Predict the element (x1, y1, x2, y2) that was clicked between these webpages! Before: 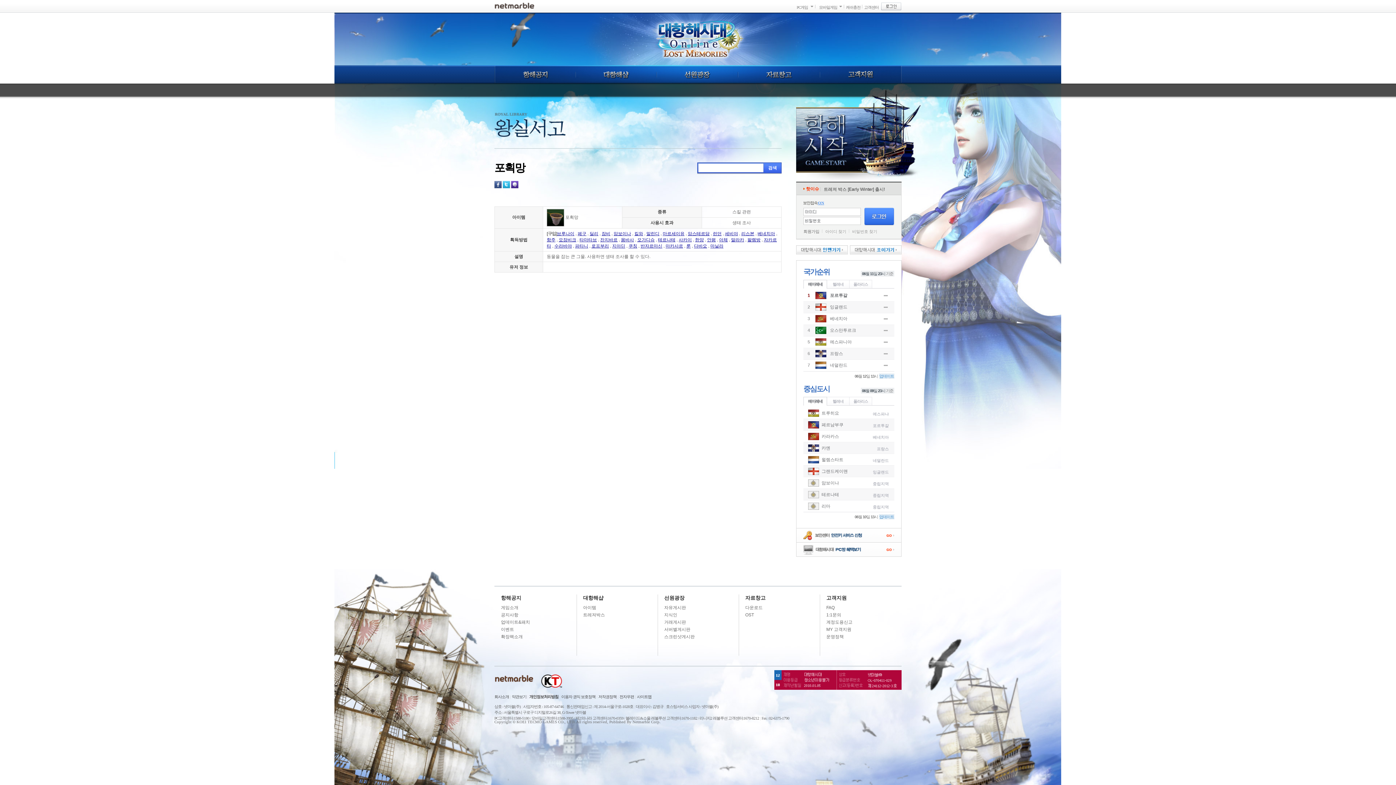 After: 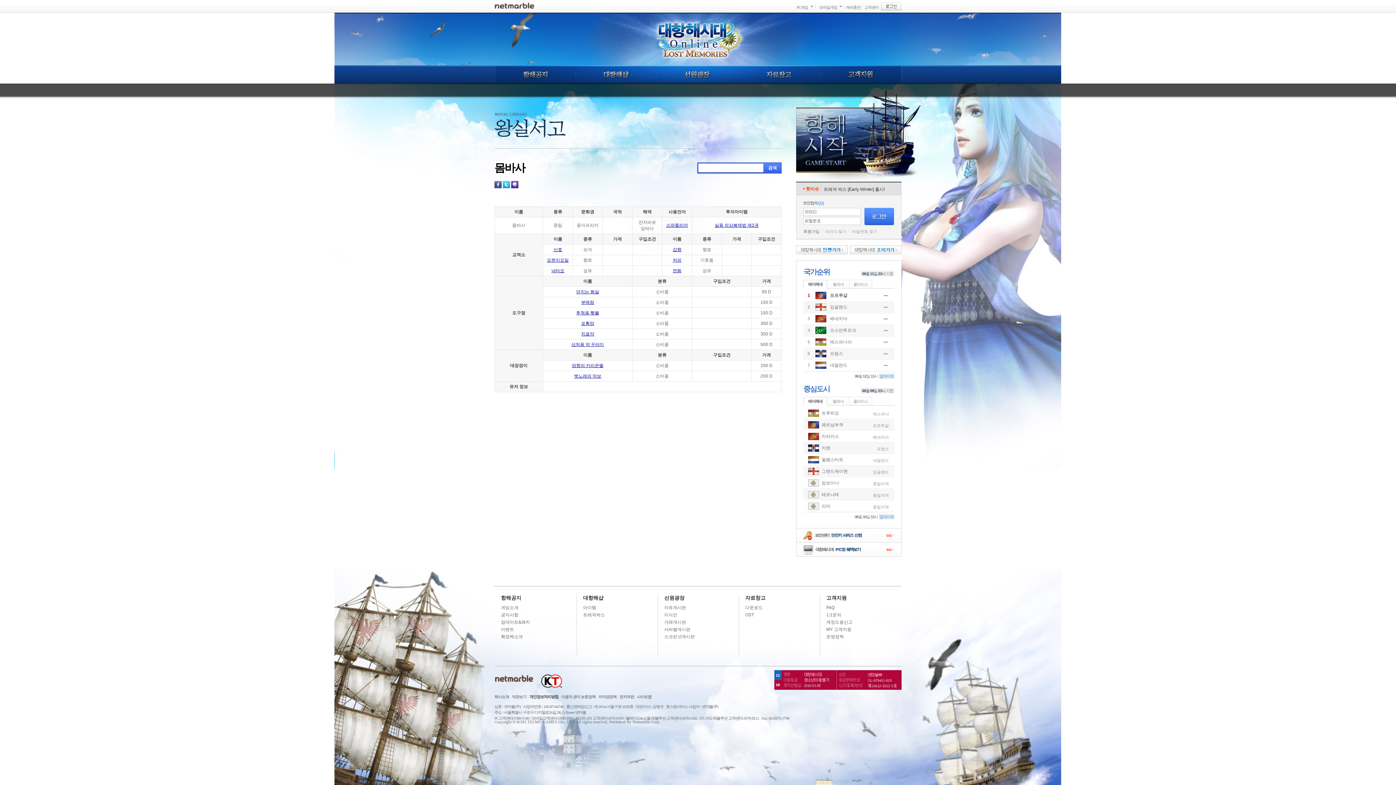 Action: label: 몸바사 bbox: (621, 237, 634, 242)